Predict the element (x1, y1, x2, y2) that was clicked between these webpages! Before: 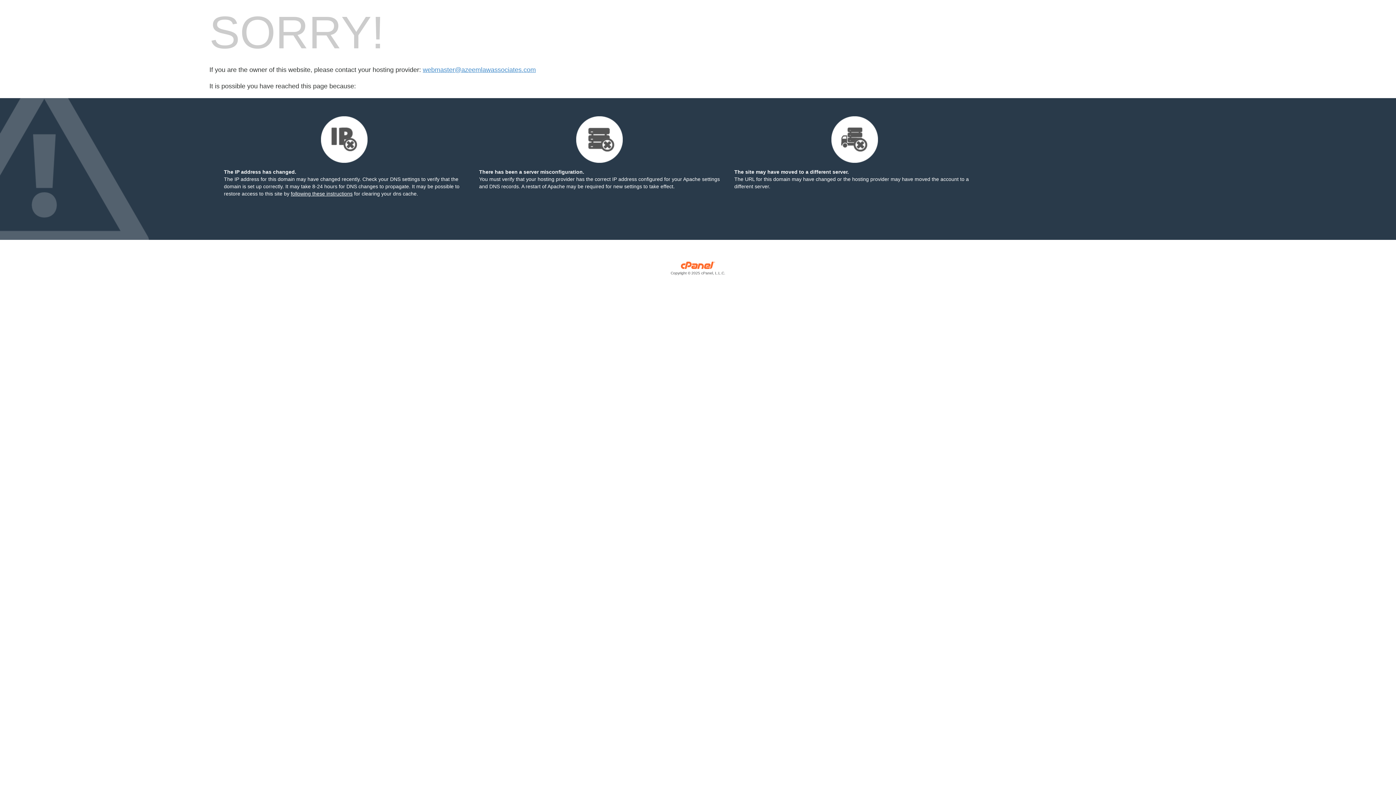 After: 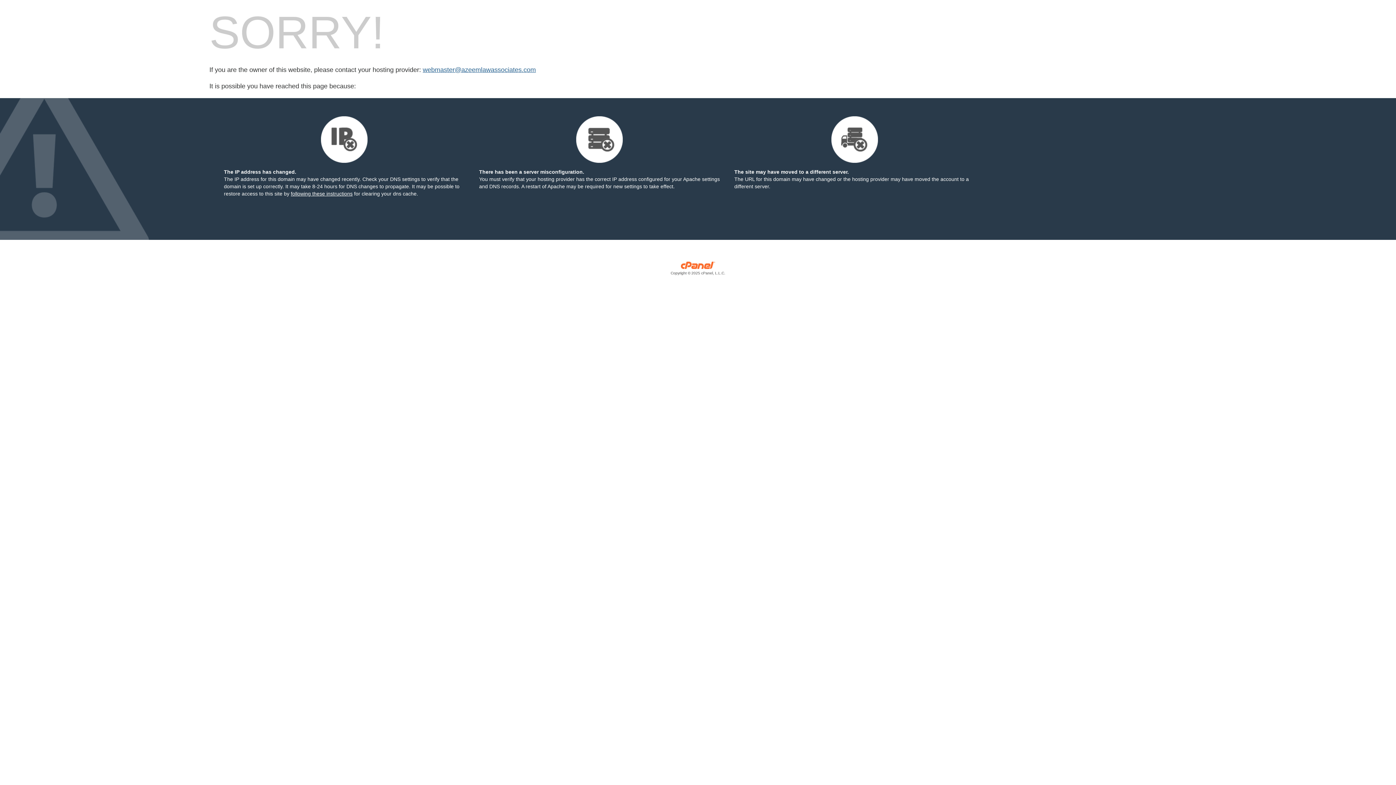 Action: bbox: (422, 66, 536, 73) label: webmaster@azeemlawassociates.com